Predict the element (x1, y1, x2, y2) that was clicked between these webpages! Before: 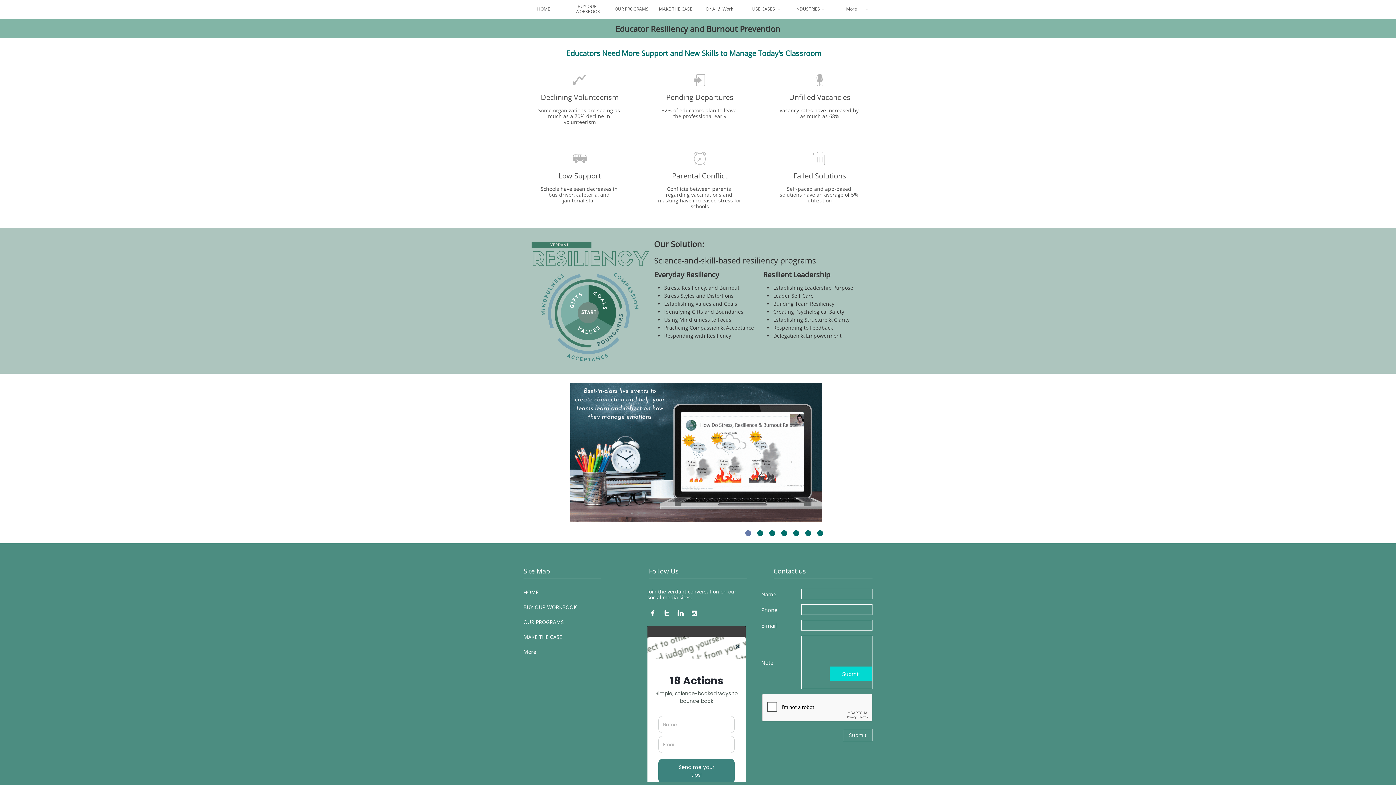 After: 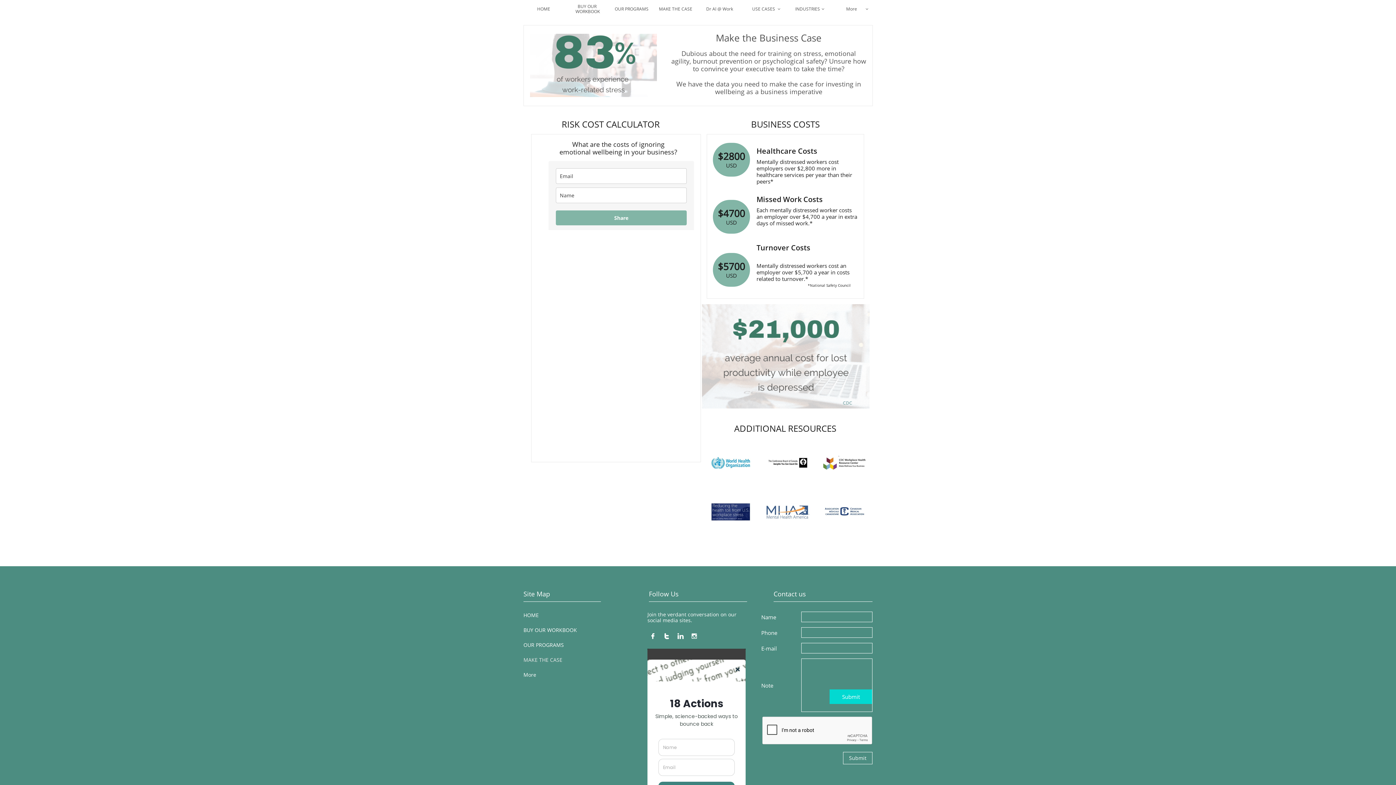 Action: label: MAKE THE CASE bbox: (523, 634, 601, 644)